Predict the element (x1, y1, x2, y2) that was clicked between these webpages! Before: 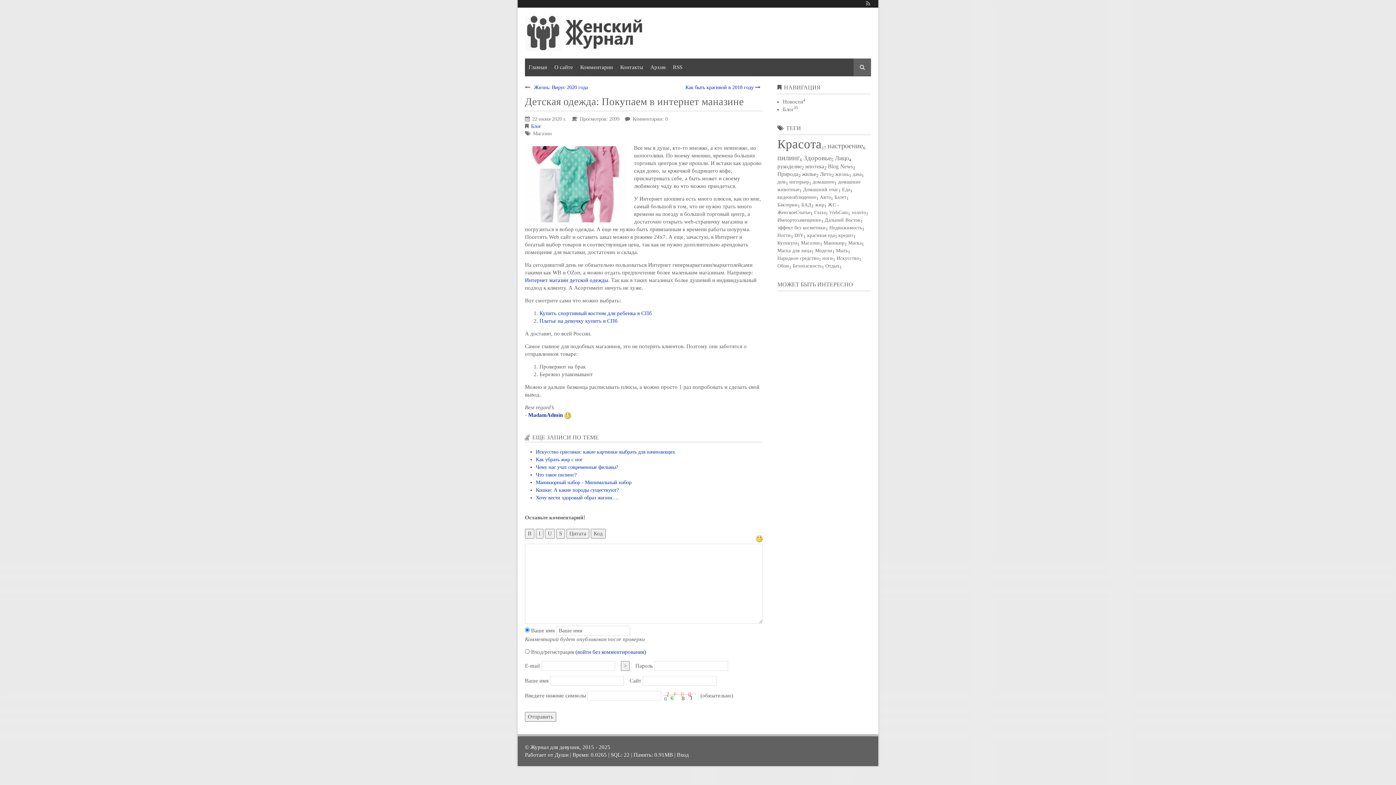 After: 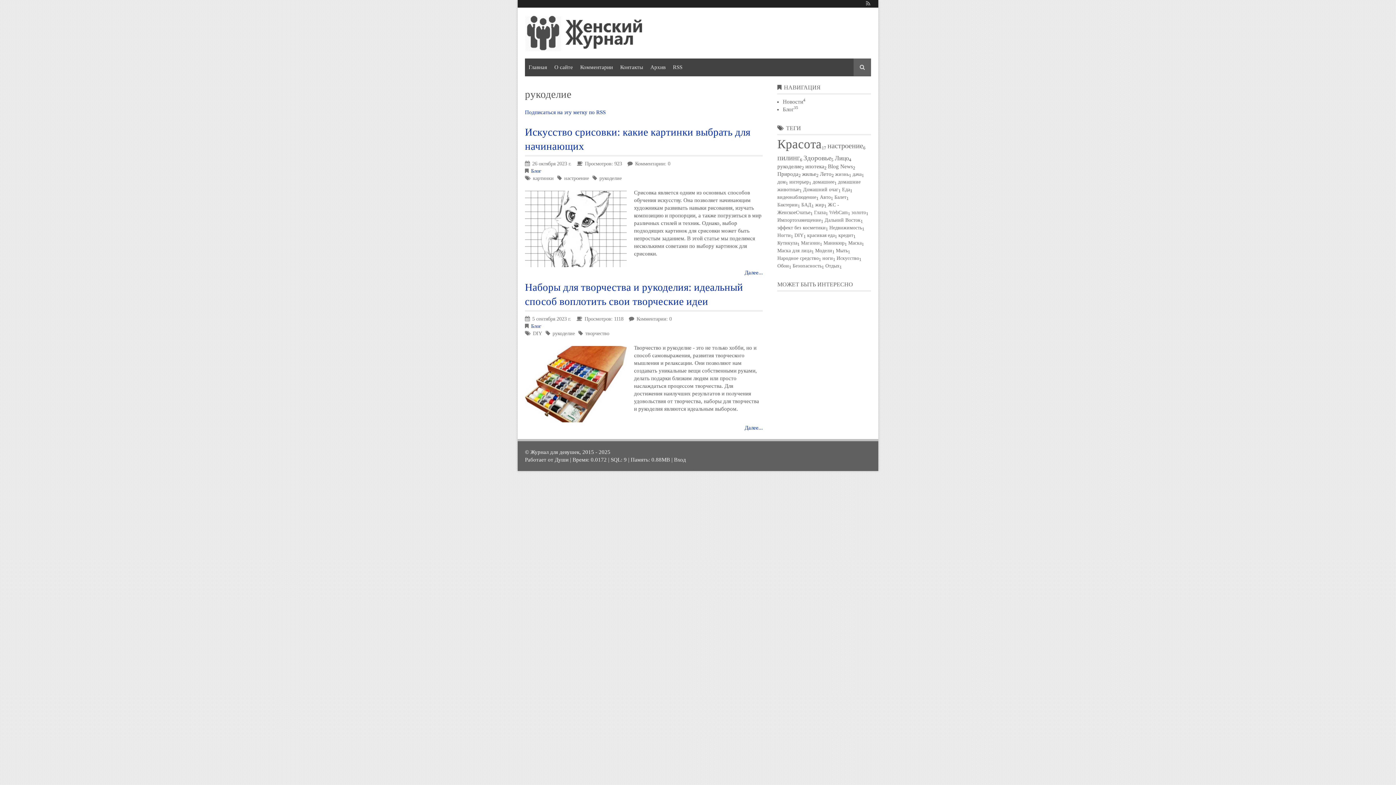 Action: label: рукоделие bbox: (777, 163, 801, 169)